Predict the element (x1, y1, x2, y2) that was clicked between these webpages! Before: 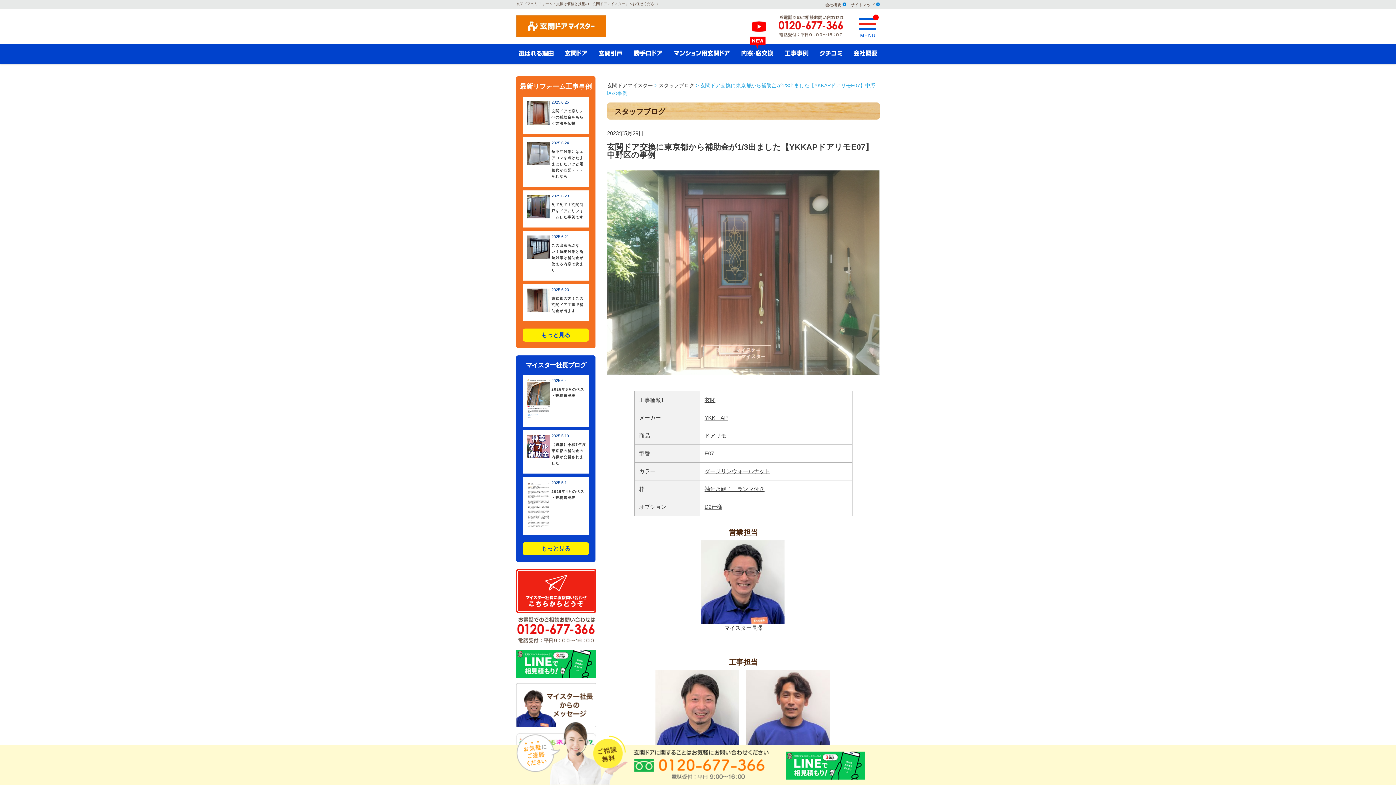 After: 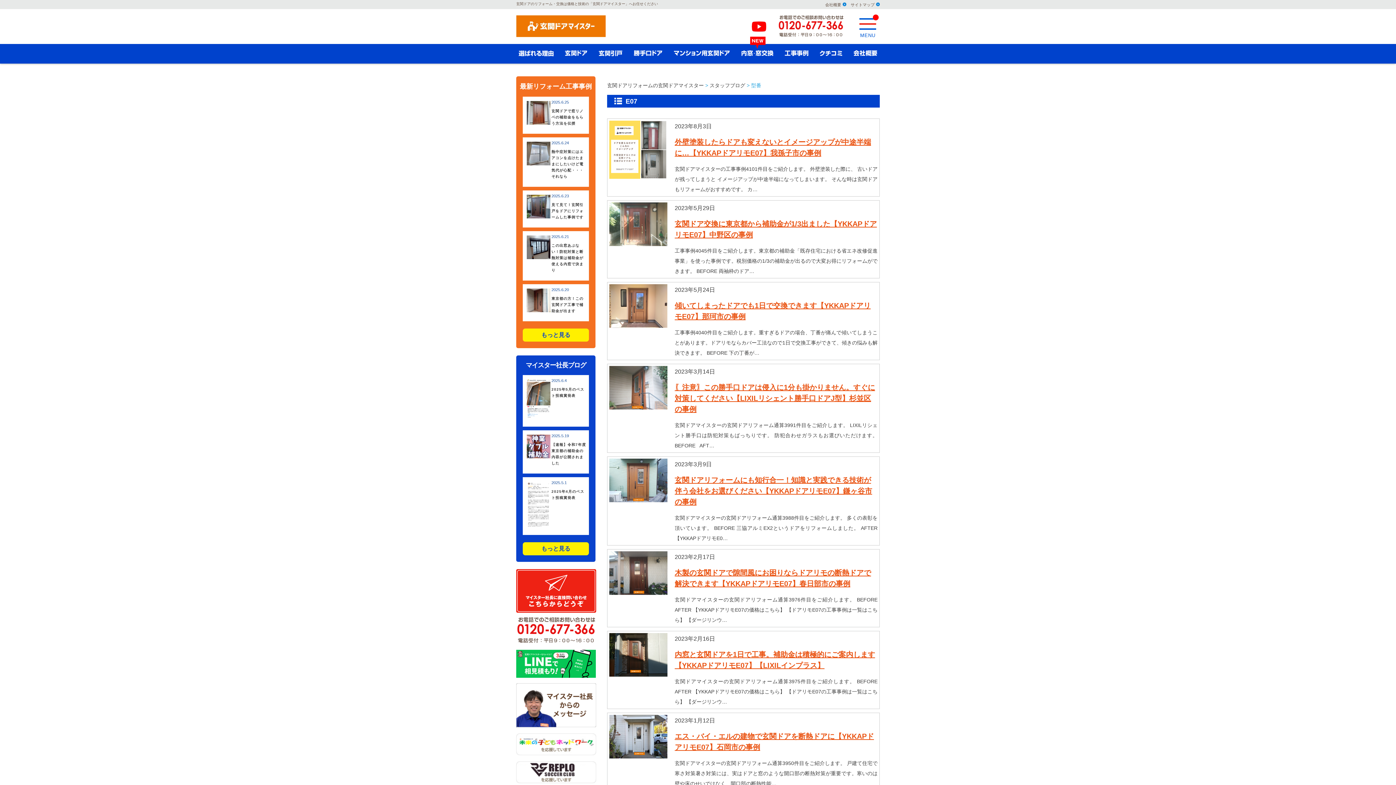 Action: label: E07 bbox: (704, 450, 714, 456)